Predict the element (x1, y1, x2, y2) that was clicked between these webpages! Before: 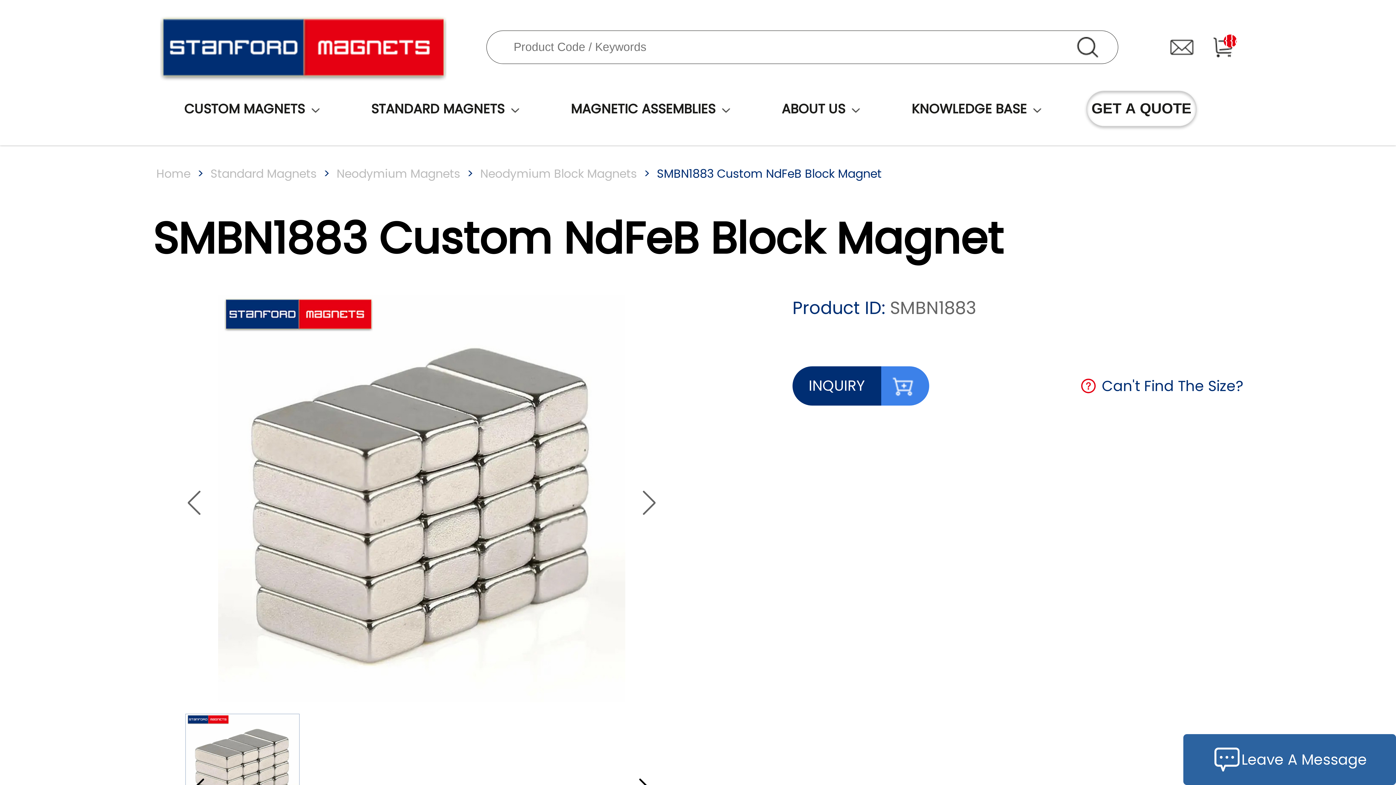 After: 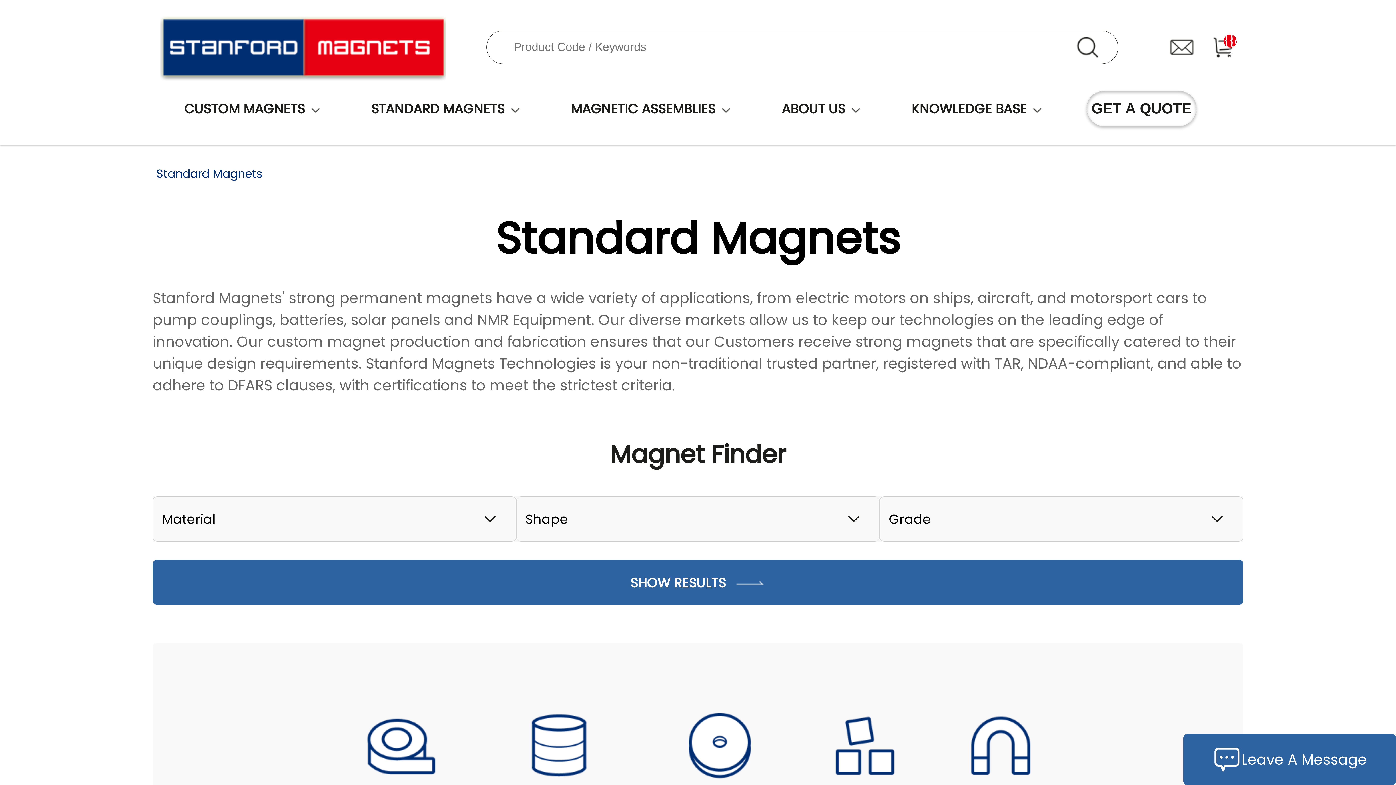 Action: bbox: (371, 91, 504, 126) label: STANDARD MAGNETS